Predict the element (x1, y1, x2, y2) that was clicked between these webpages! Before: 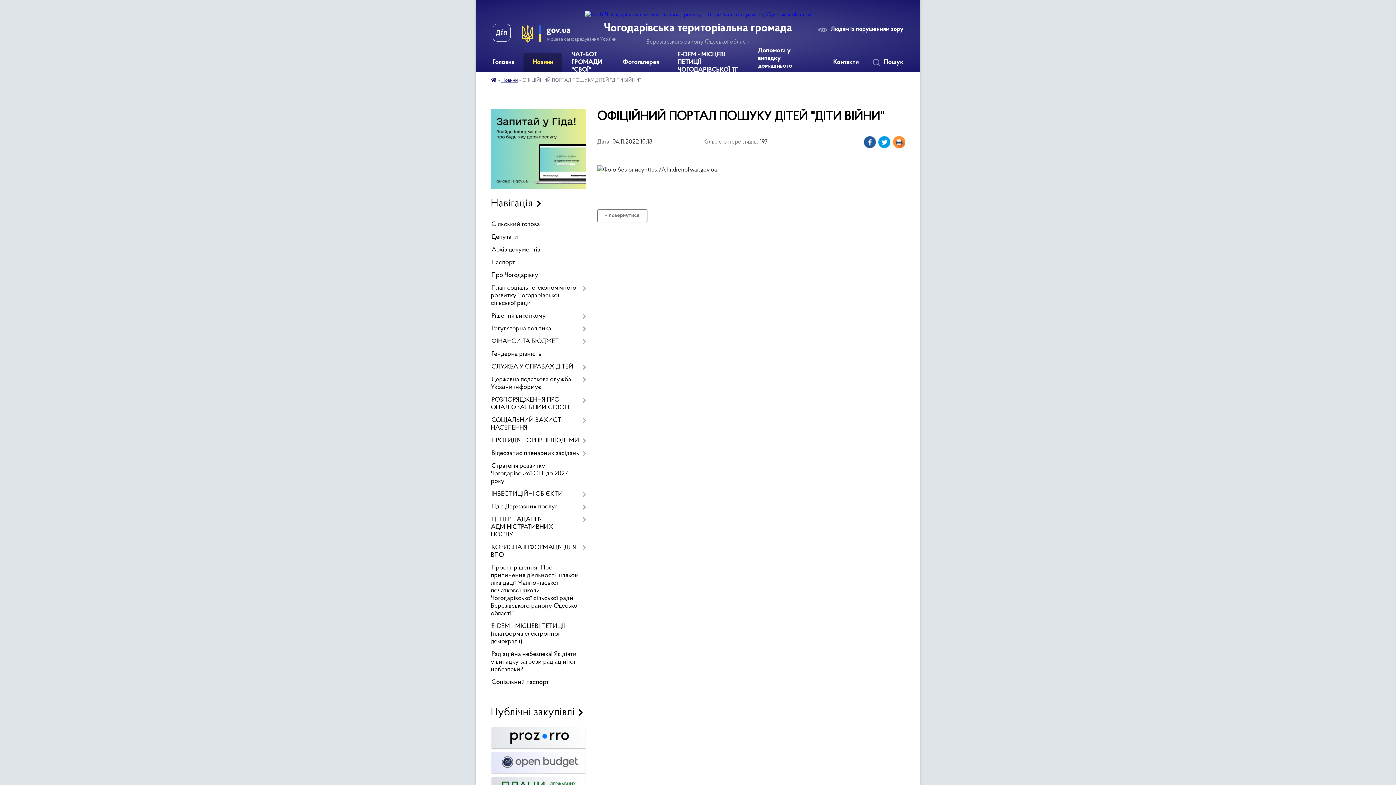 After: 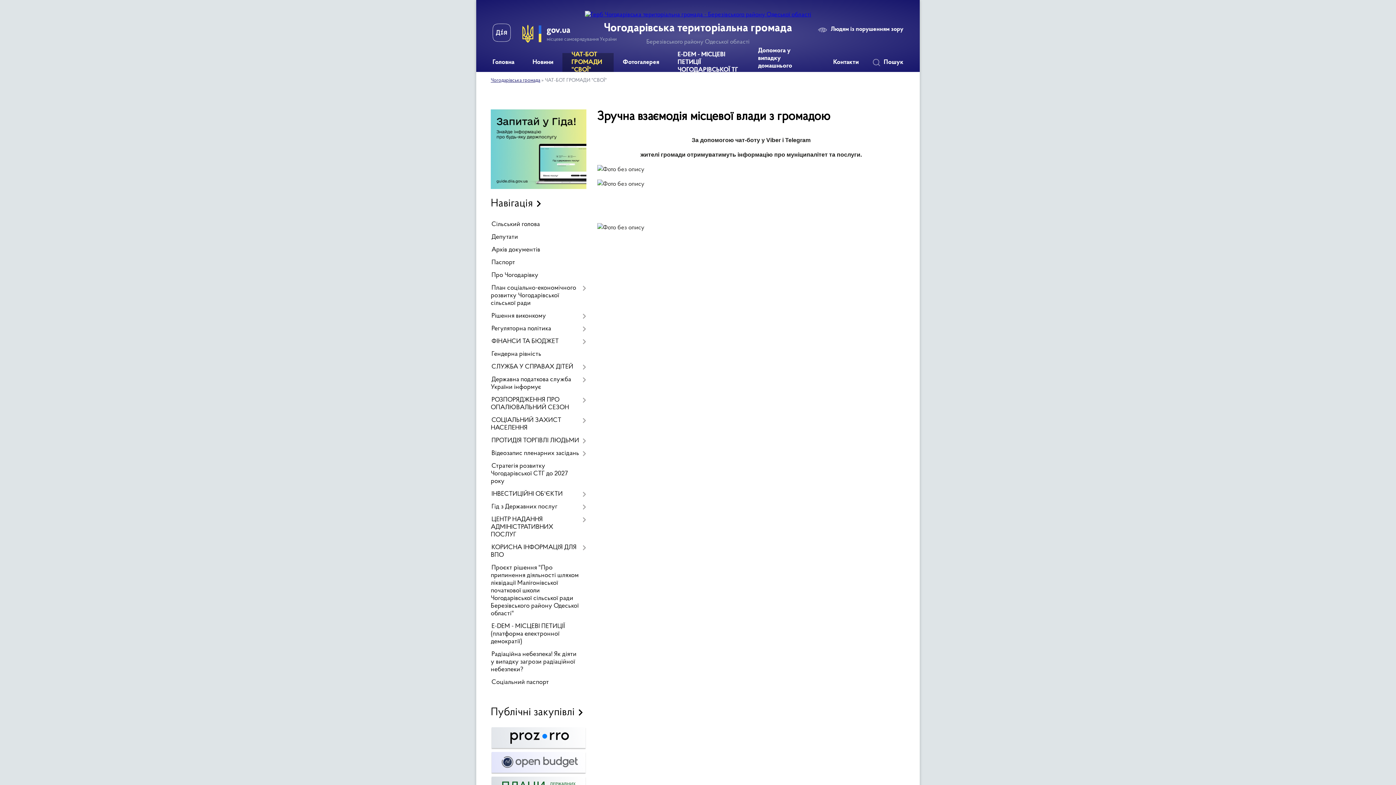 Action: label: ЧАТ-БОТ ГРОМАДИ "СВОЇ" bbox: (562, 53, 613, 72)